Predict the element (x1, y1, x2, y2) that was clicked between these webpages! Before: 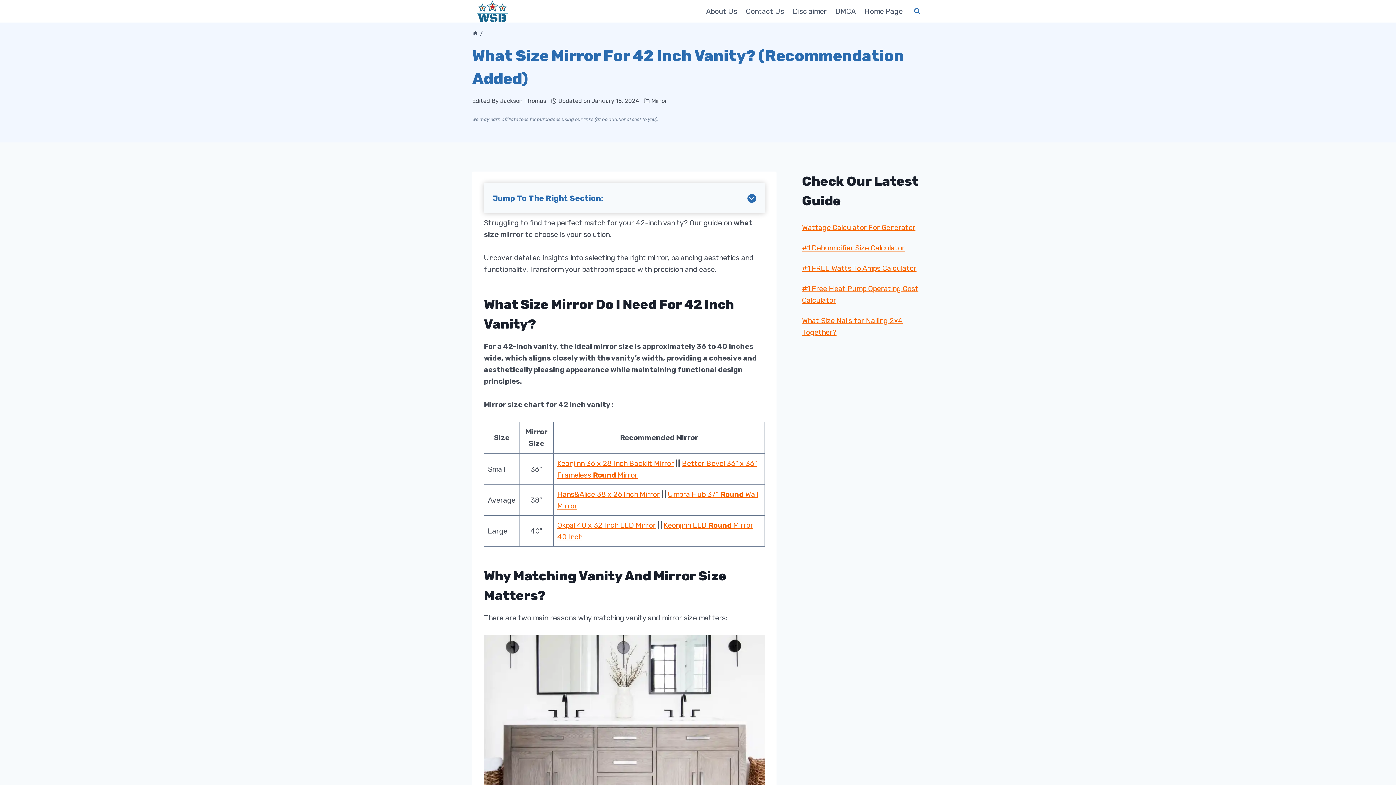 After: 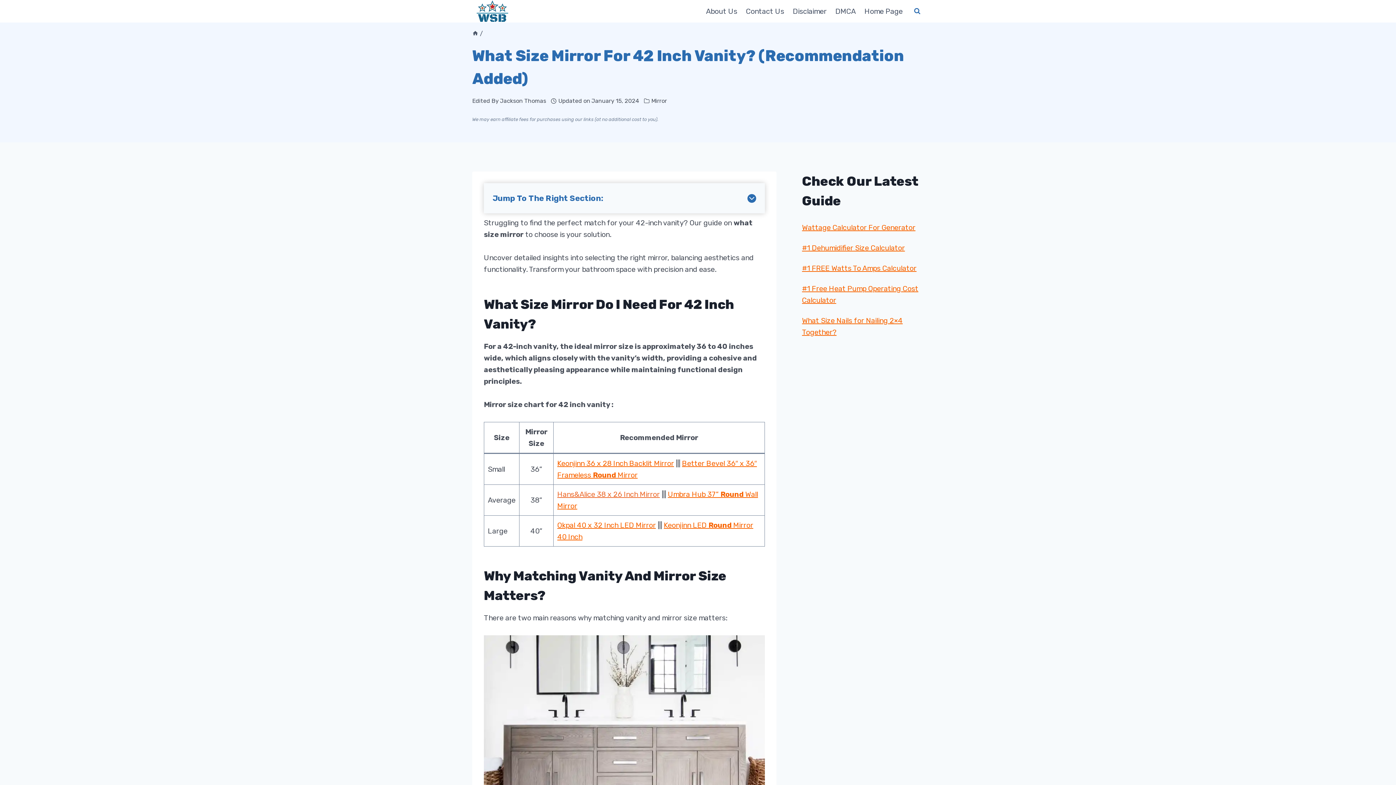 Action: bbox: (557, 490, 660, 498) label: Hans&Alice 38 x 26 Inch Mirror